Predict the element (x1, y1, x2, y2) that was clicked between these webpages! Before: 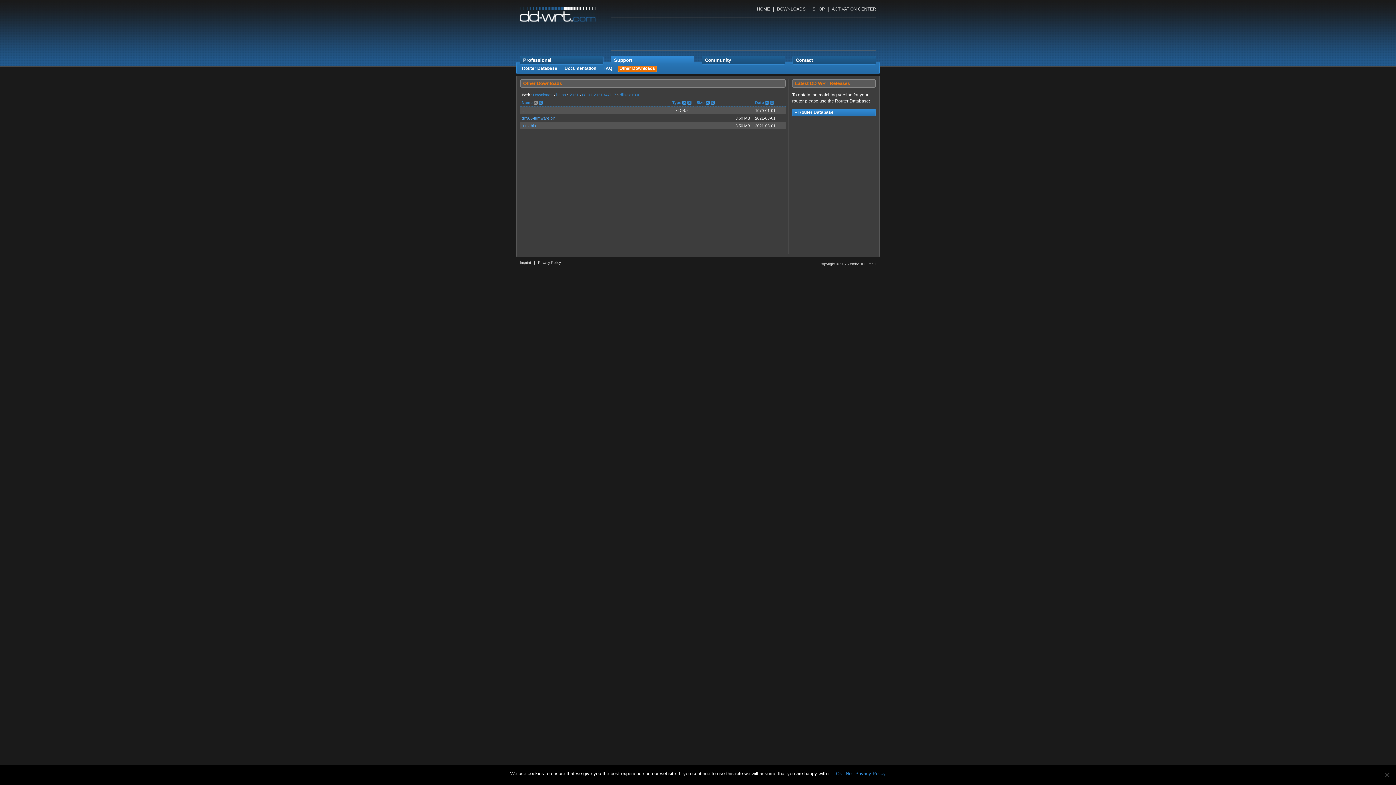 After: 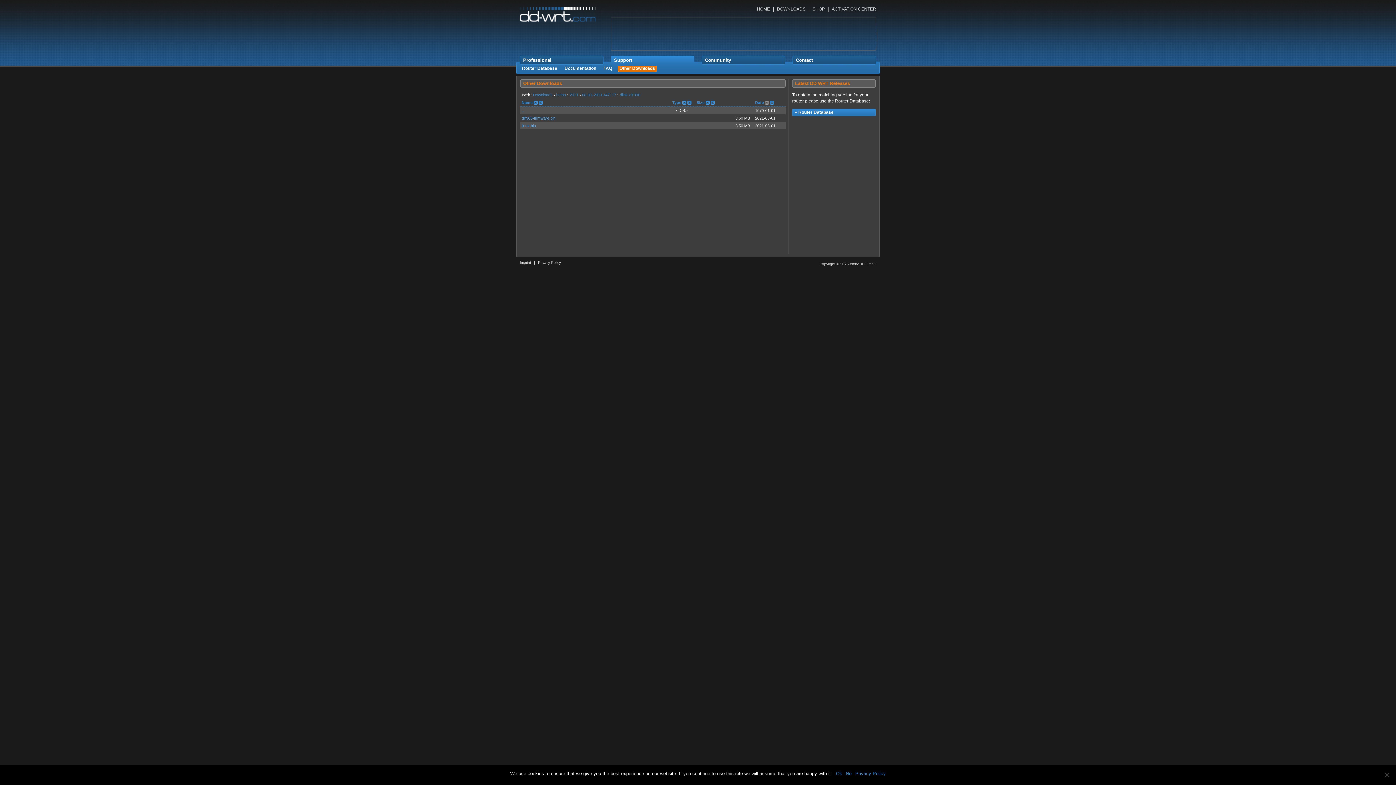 Action: label: Date bbox: (755, 100, 764, 104)